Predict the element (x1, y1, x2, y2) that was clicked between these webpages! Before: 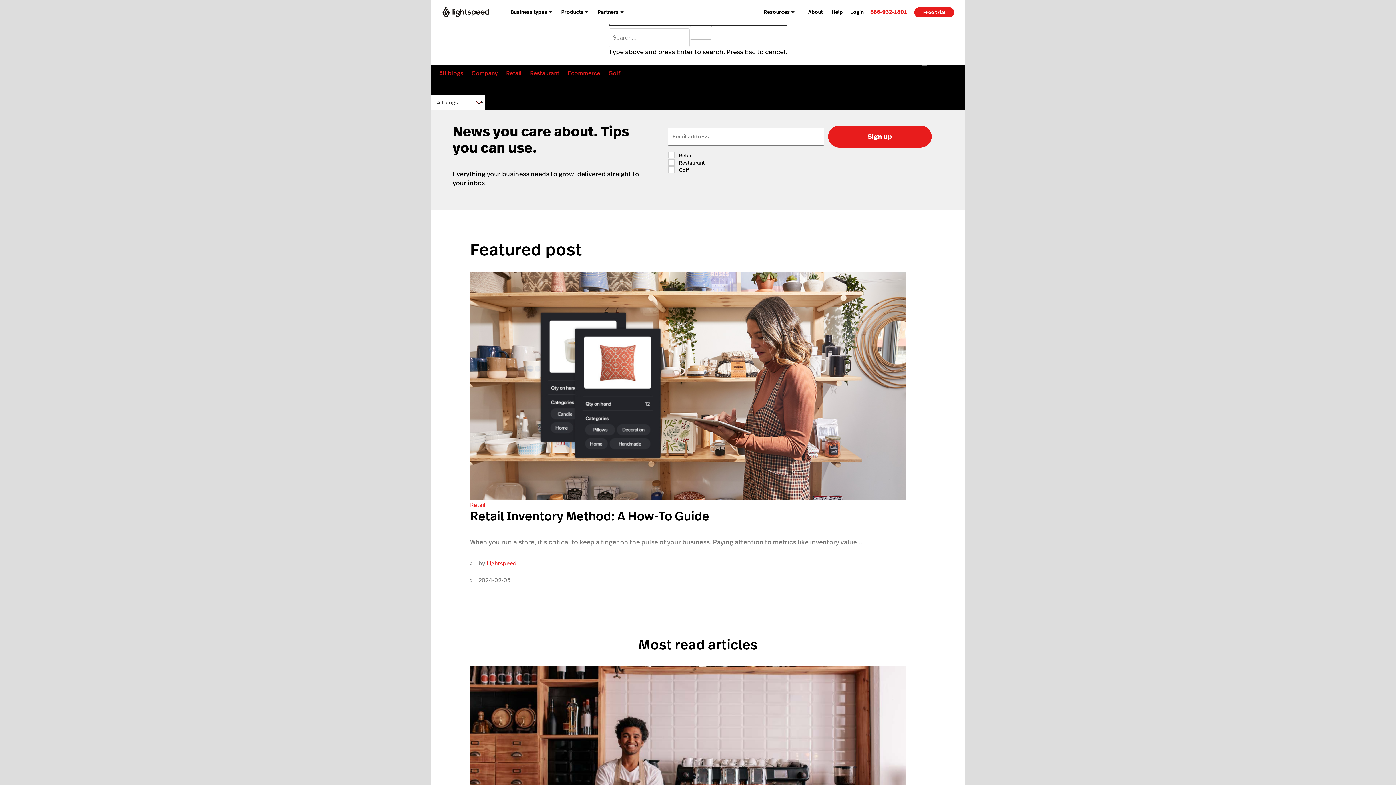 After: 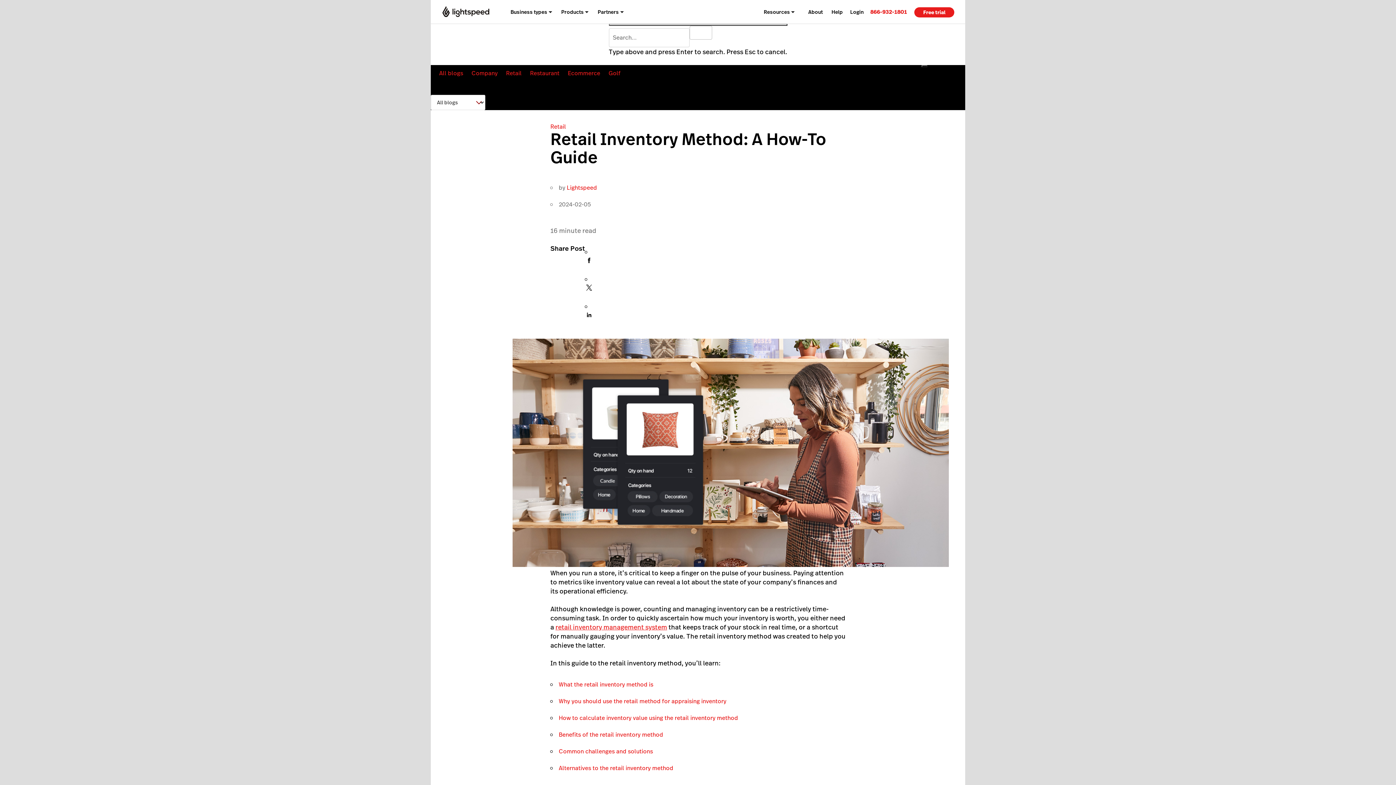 Action: bbox: (470, 508, 926, 524) label: Retail Inventory Method: A How-To Guide